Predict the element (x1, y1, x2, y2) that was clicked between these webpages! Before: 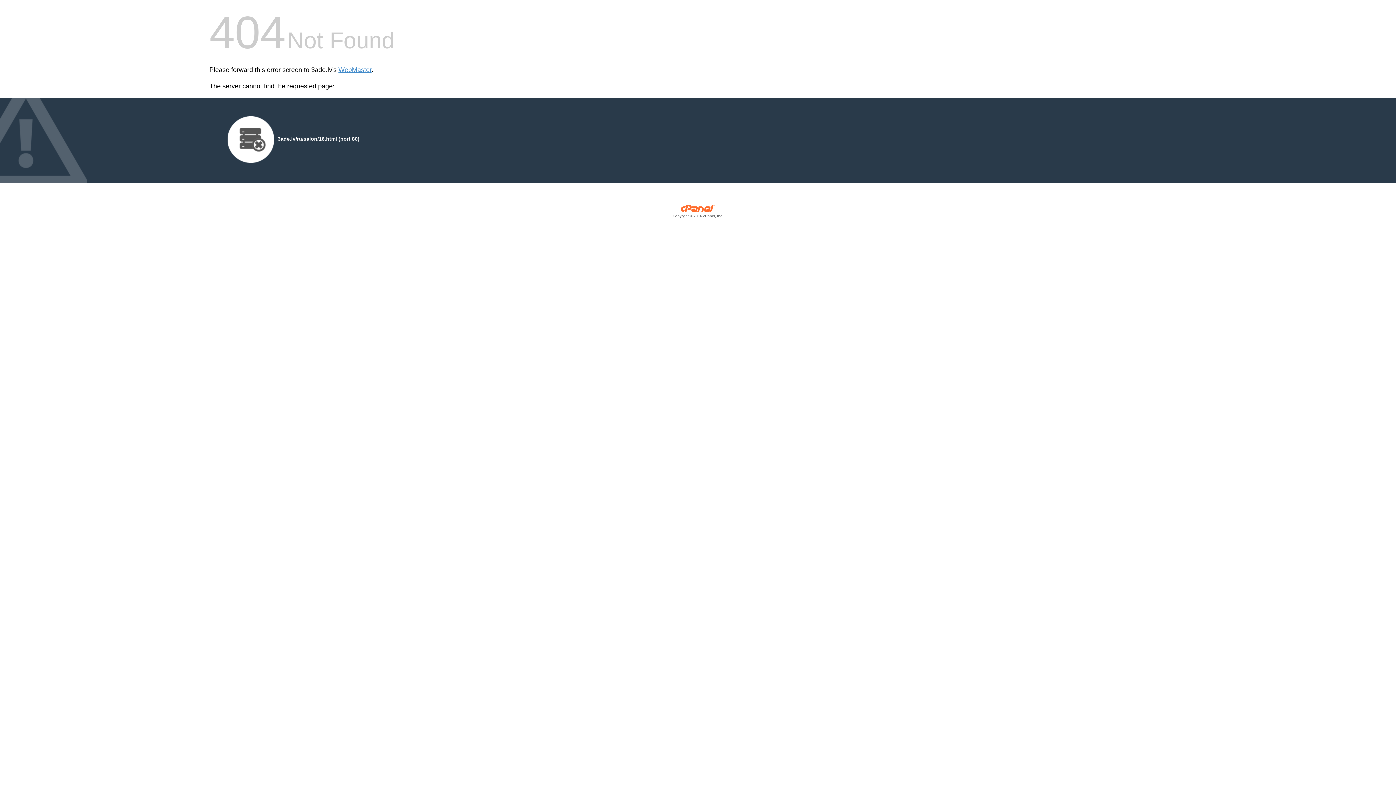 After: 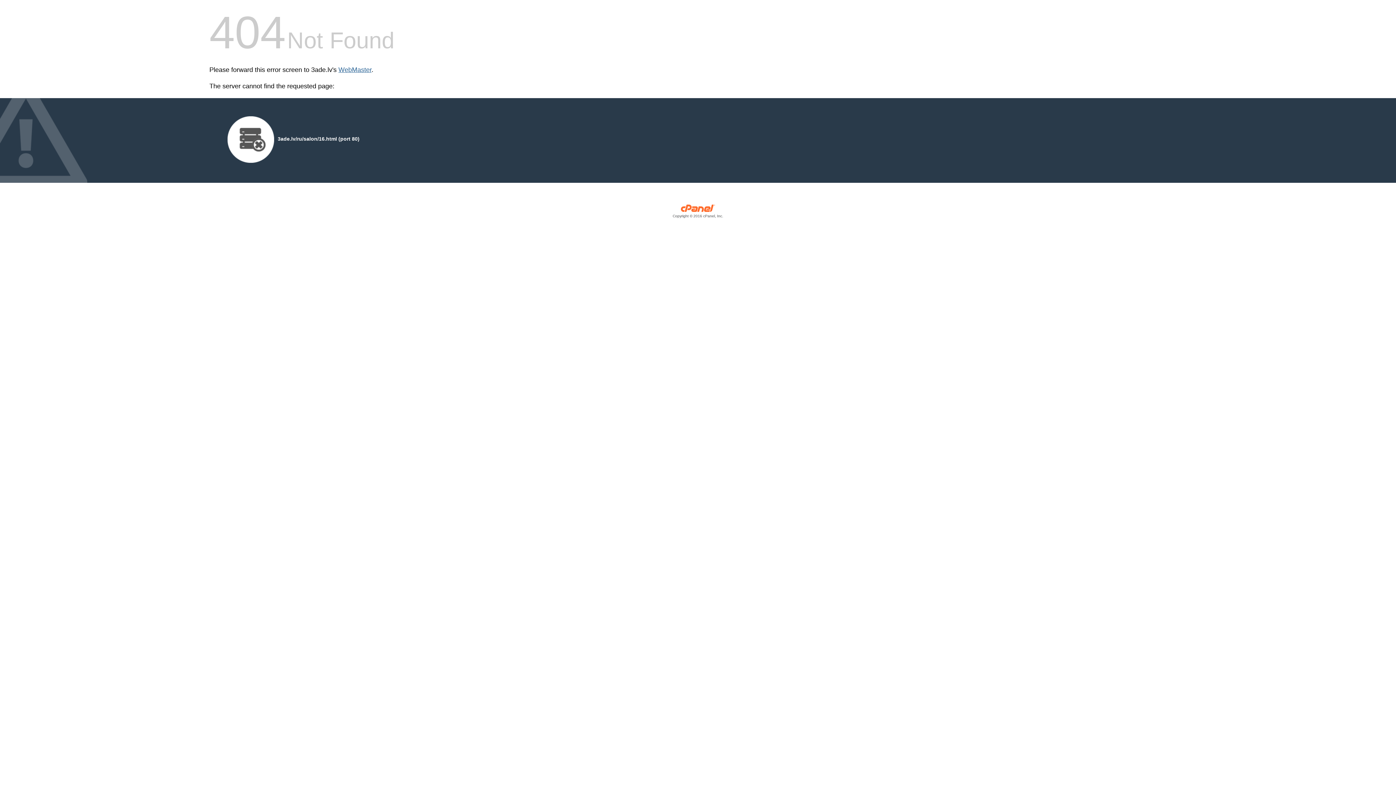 Action: bbox: (338, 66, 371, 73) label: WebMaster